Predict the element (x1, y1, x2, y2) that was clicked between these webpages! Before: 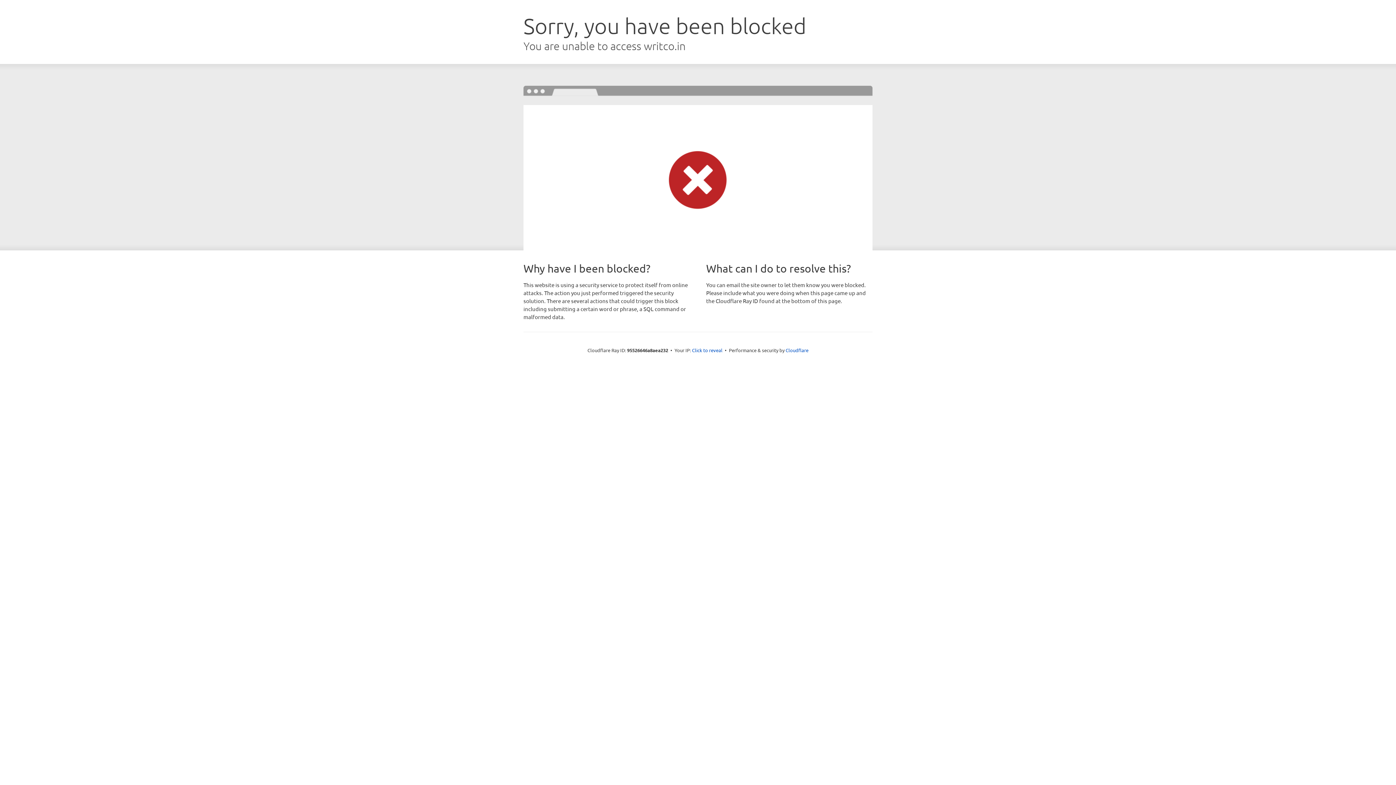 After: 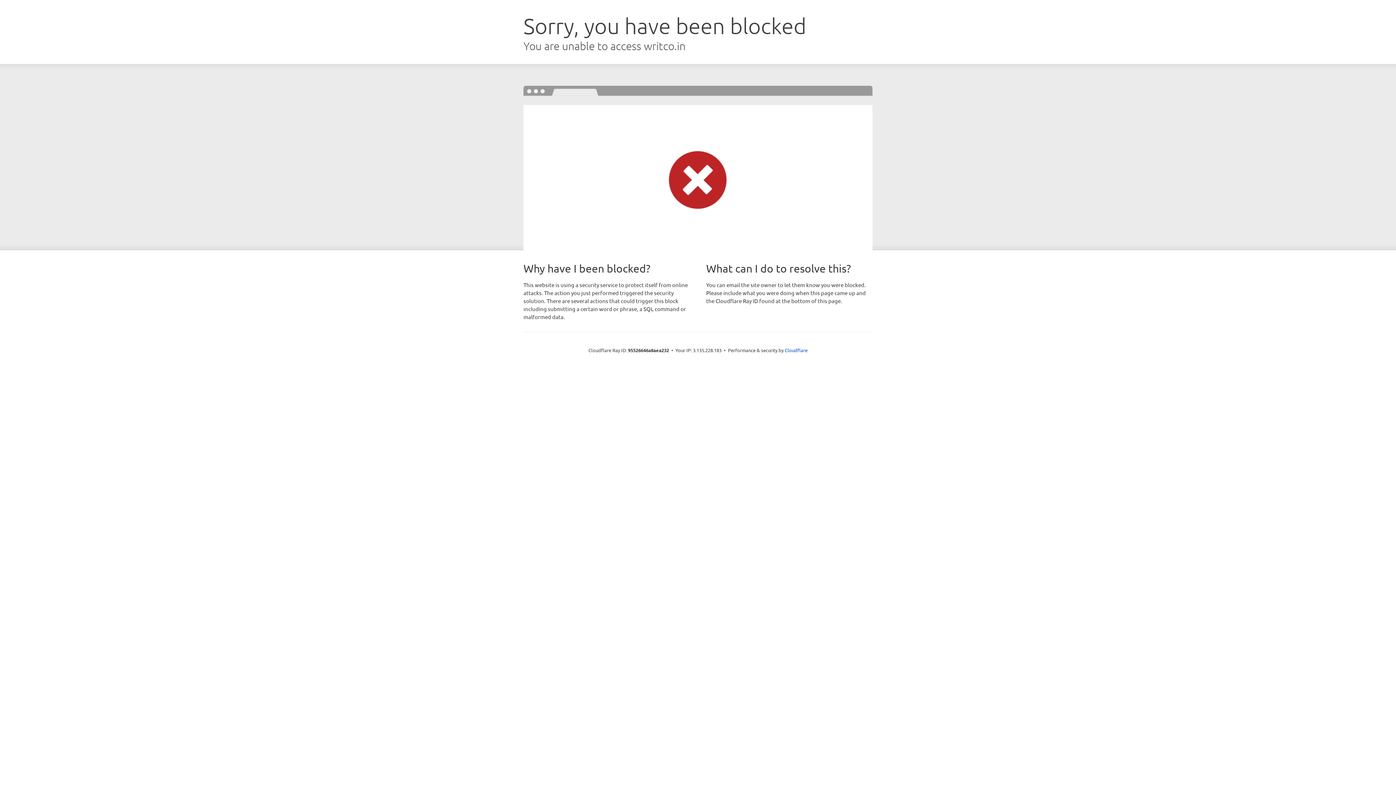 Action: label: Click to reveal bbox: (692, 346, 722, 353)